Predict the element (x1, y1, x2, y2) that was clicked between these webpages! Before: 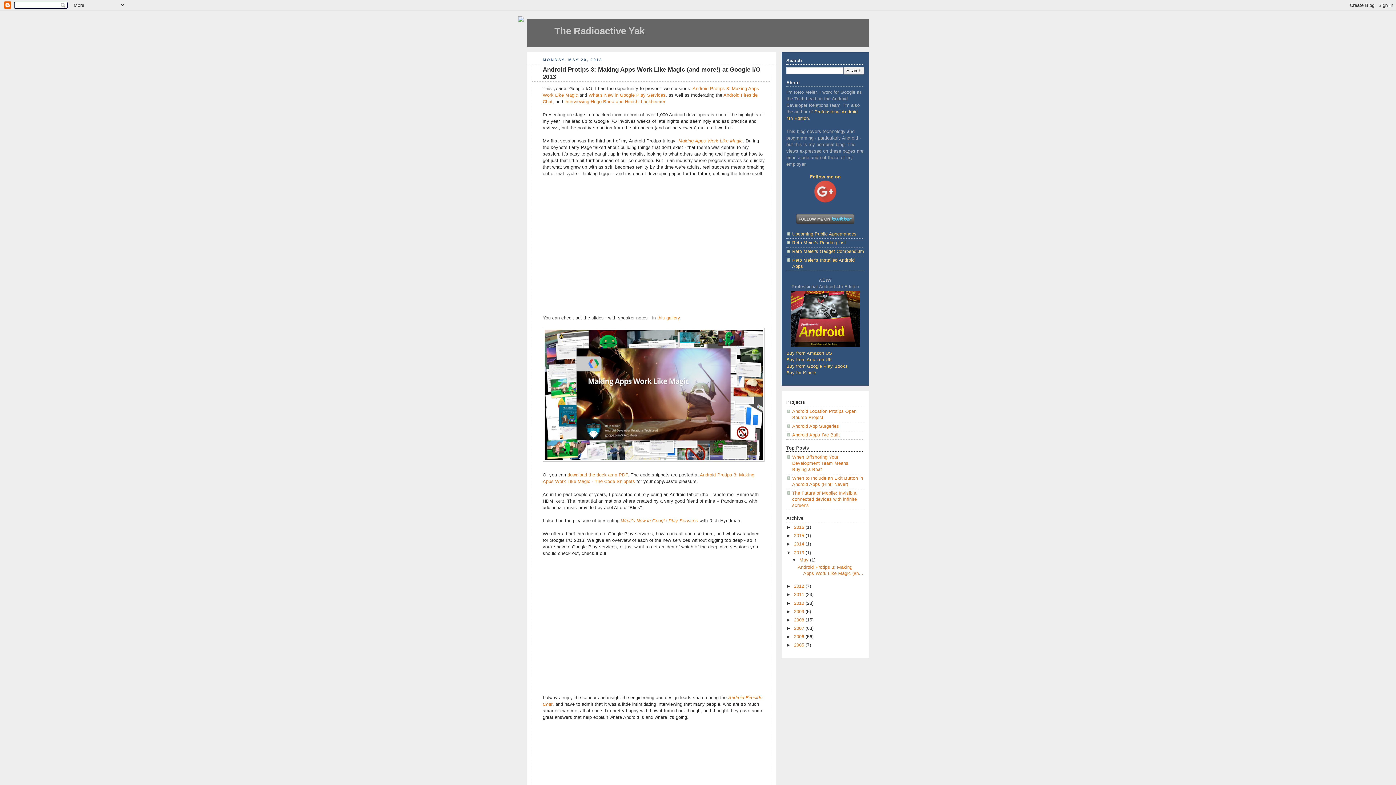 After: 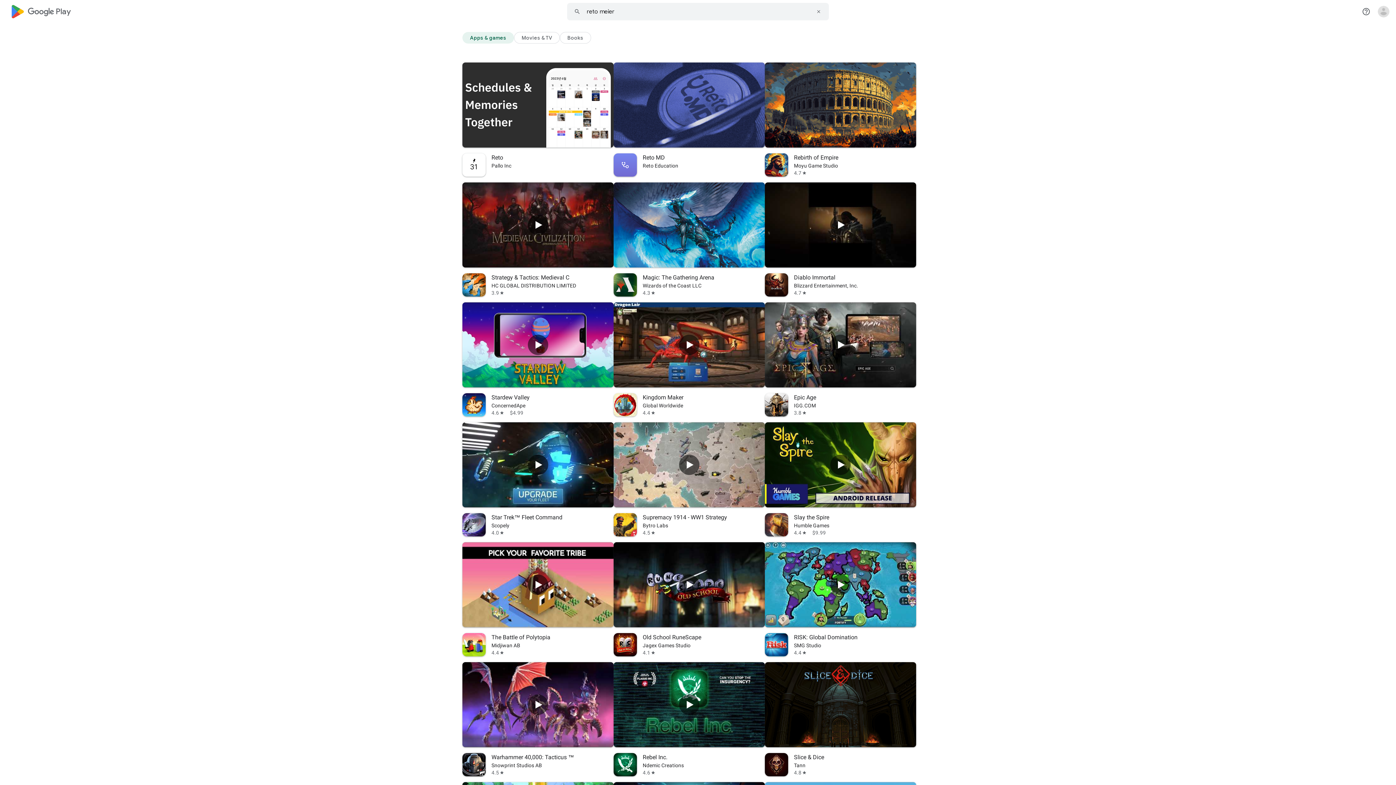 Action: label: Android Apps I've Built bbox: (792, 432, 840, 437)